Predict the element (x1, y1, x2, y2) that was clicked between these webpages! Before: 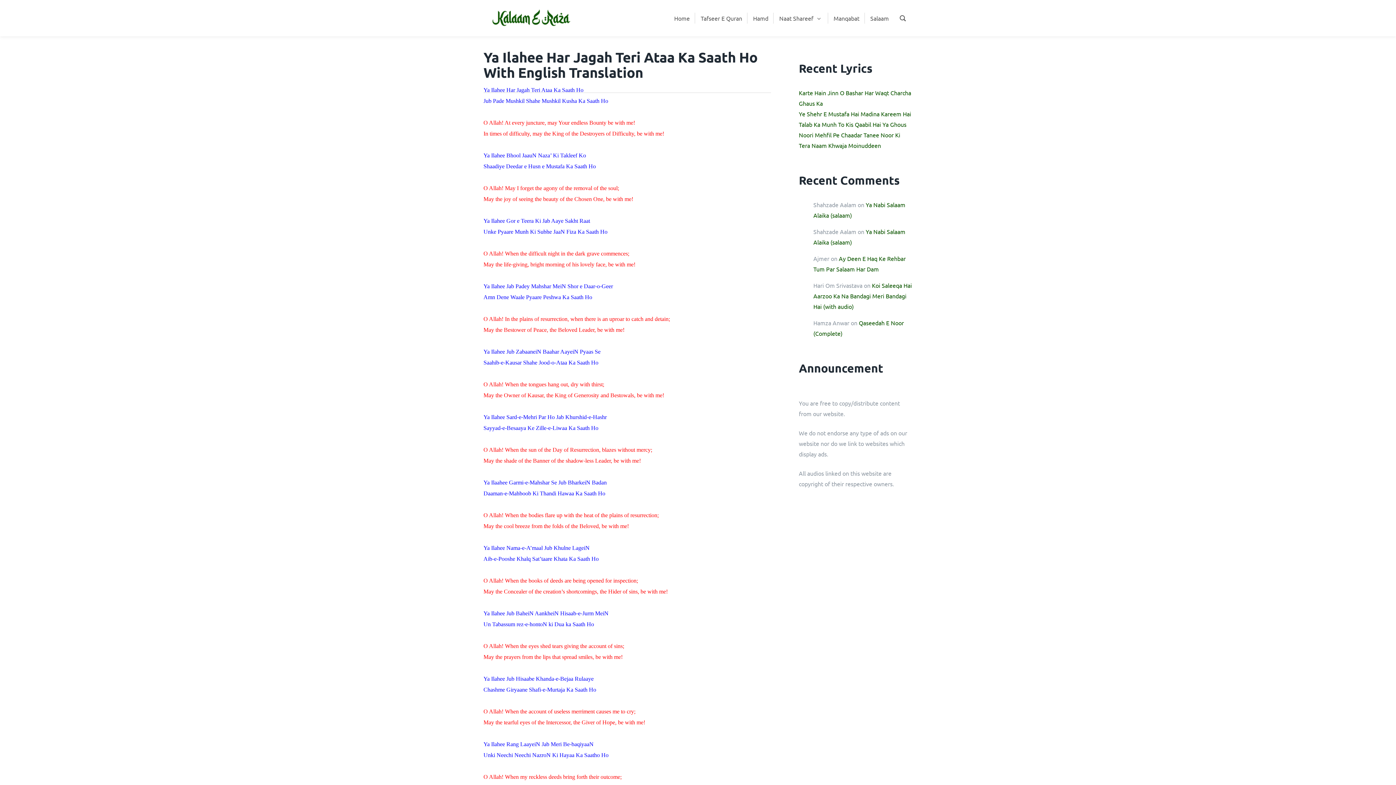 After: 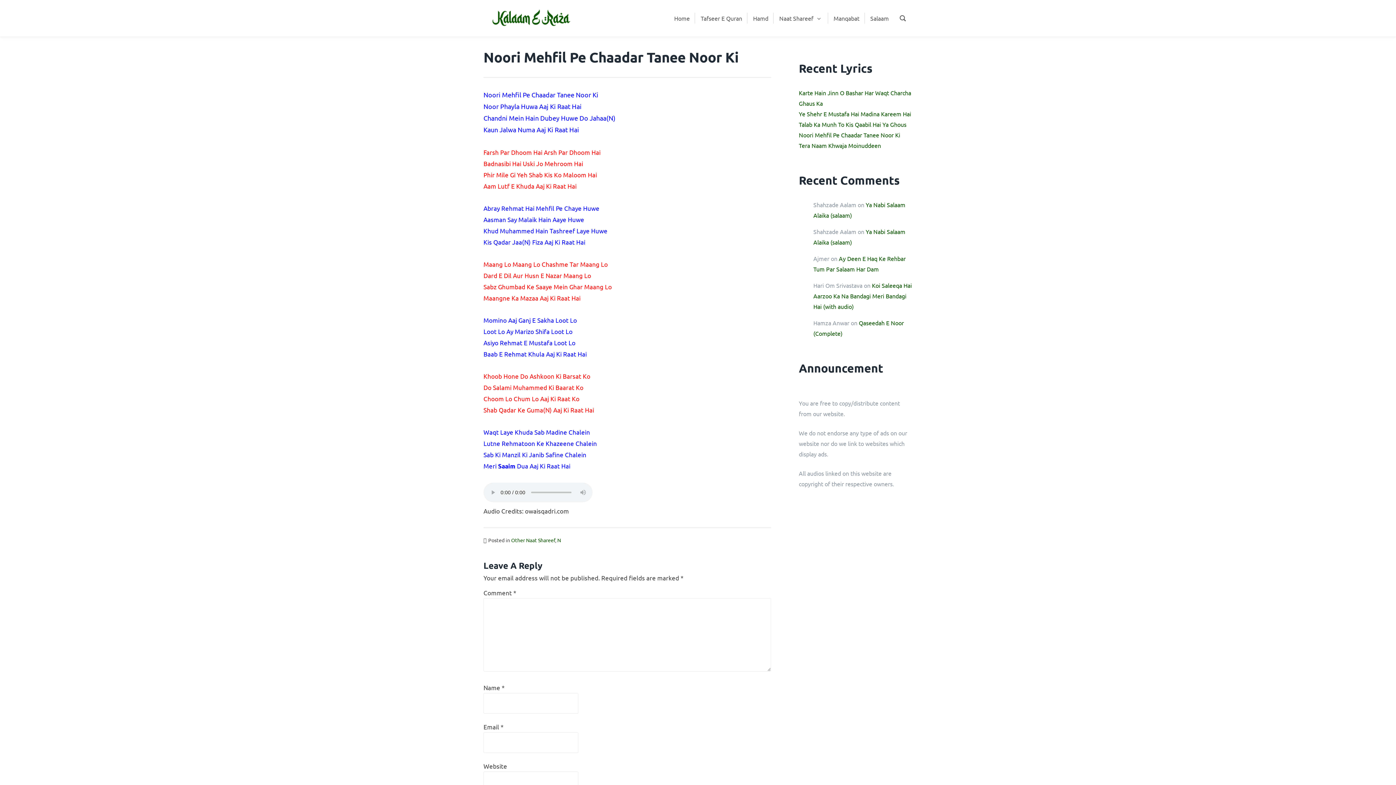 Action: bbox: (799, 131, 900, 138) label: Noori Mehfil Pe Chaadar Tanee Noor Ki